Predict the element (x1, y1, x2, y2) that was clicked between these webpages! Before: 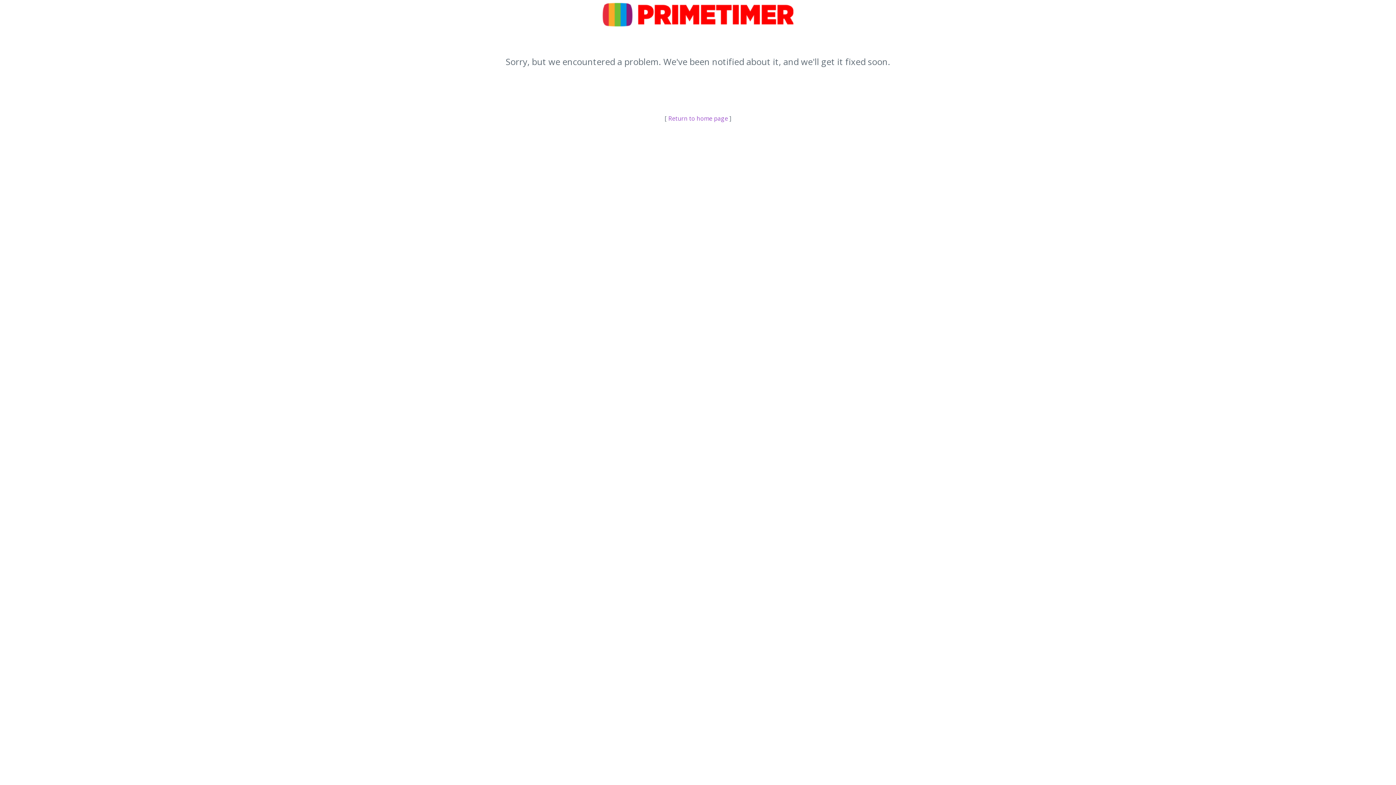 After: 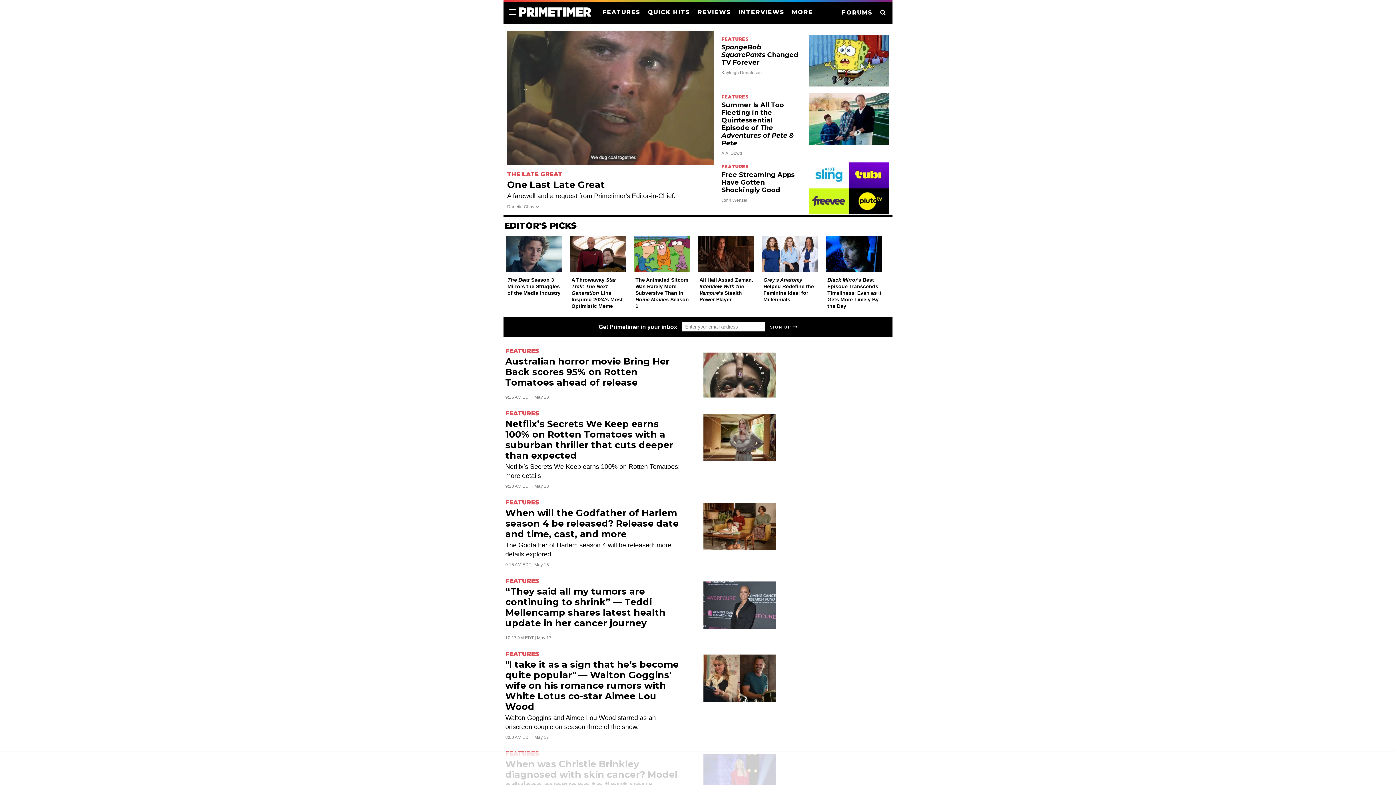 Action: bbox: (668, 114, 728, 122) label: Return to home page